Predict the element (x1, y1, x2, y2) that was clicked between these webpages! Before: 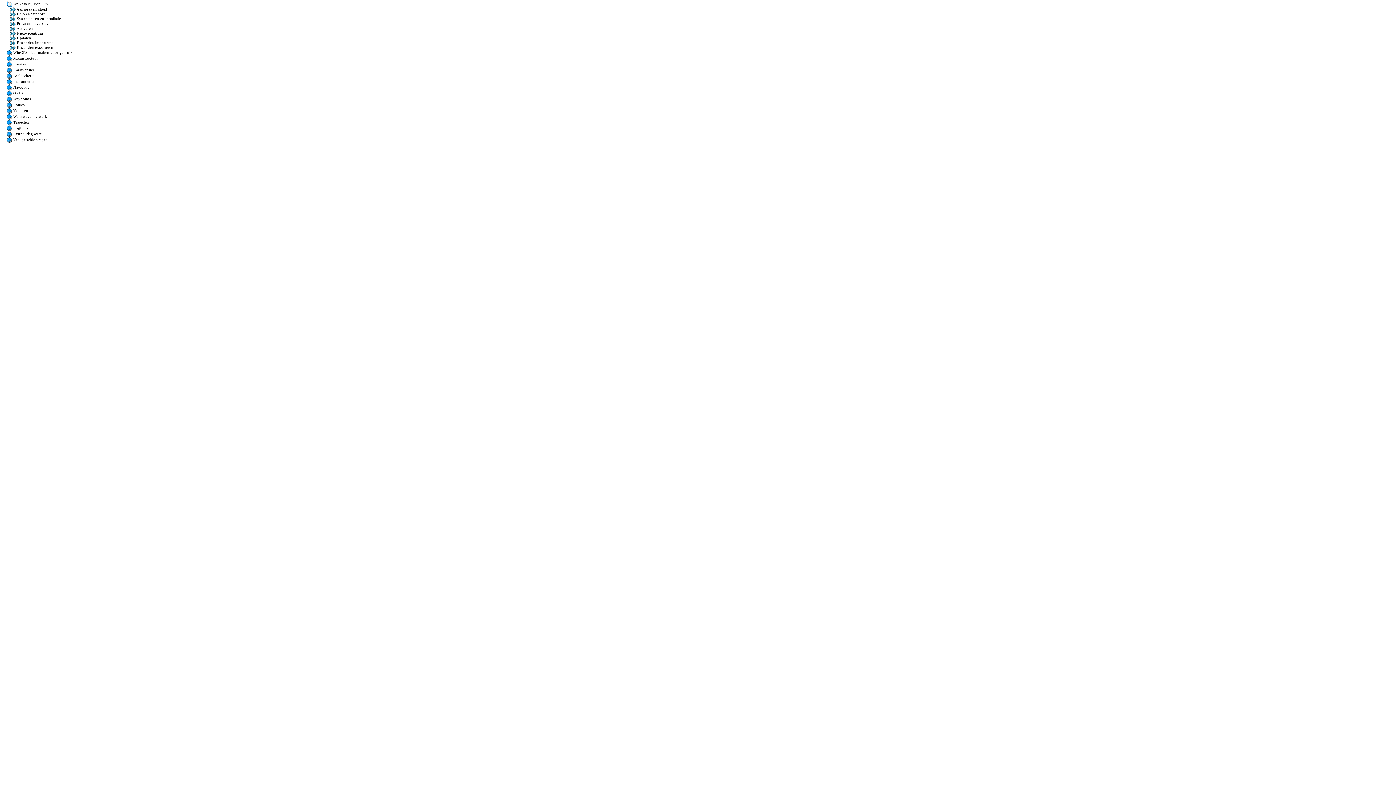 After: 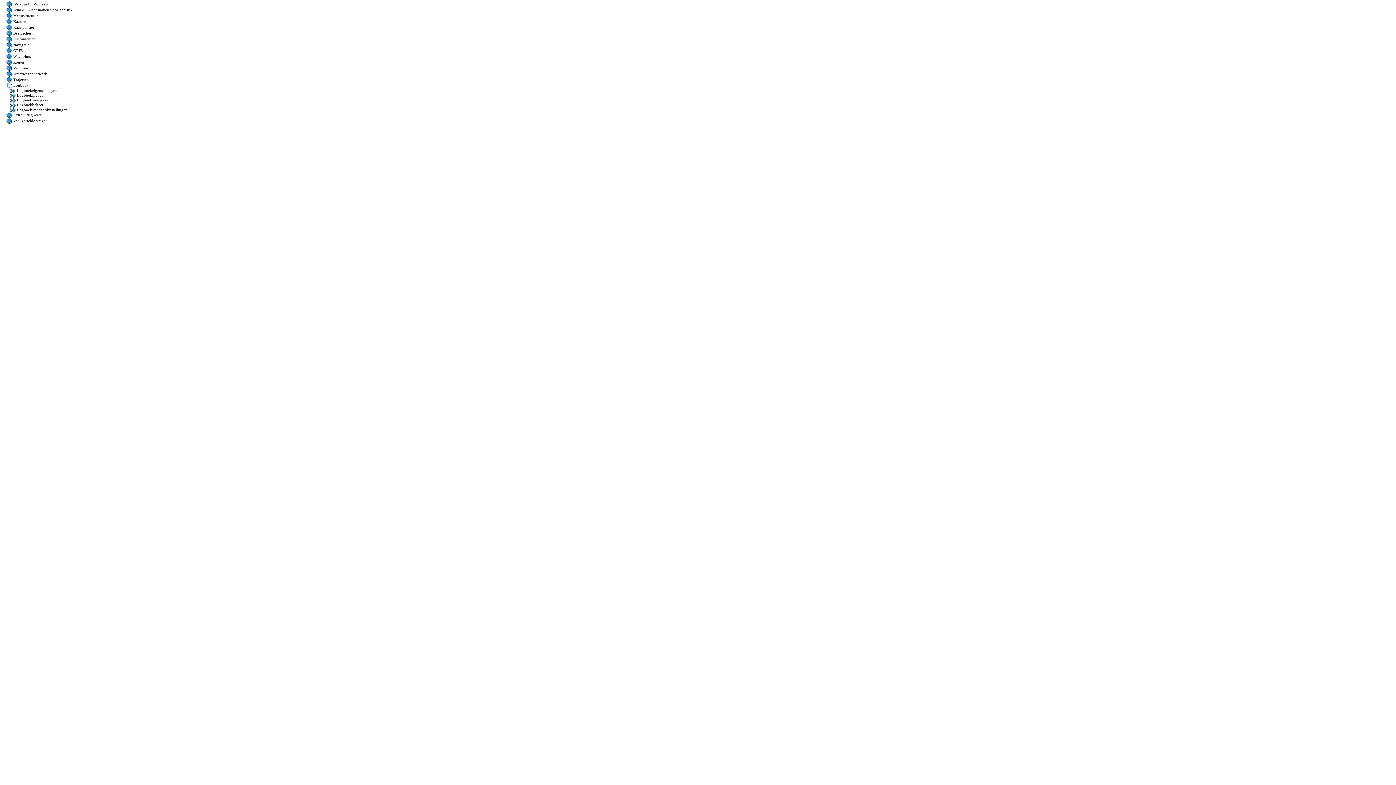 Action: bbox: (6, 126, 28, 130) label:  Logboek